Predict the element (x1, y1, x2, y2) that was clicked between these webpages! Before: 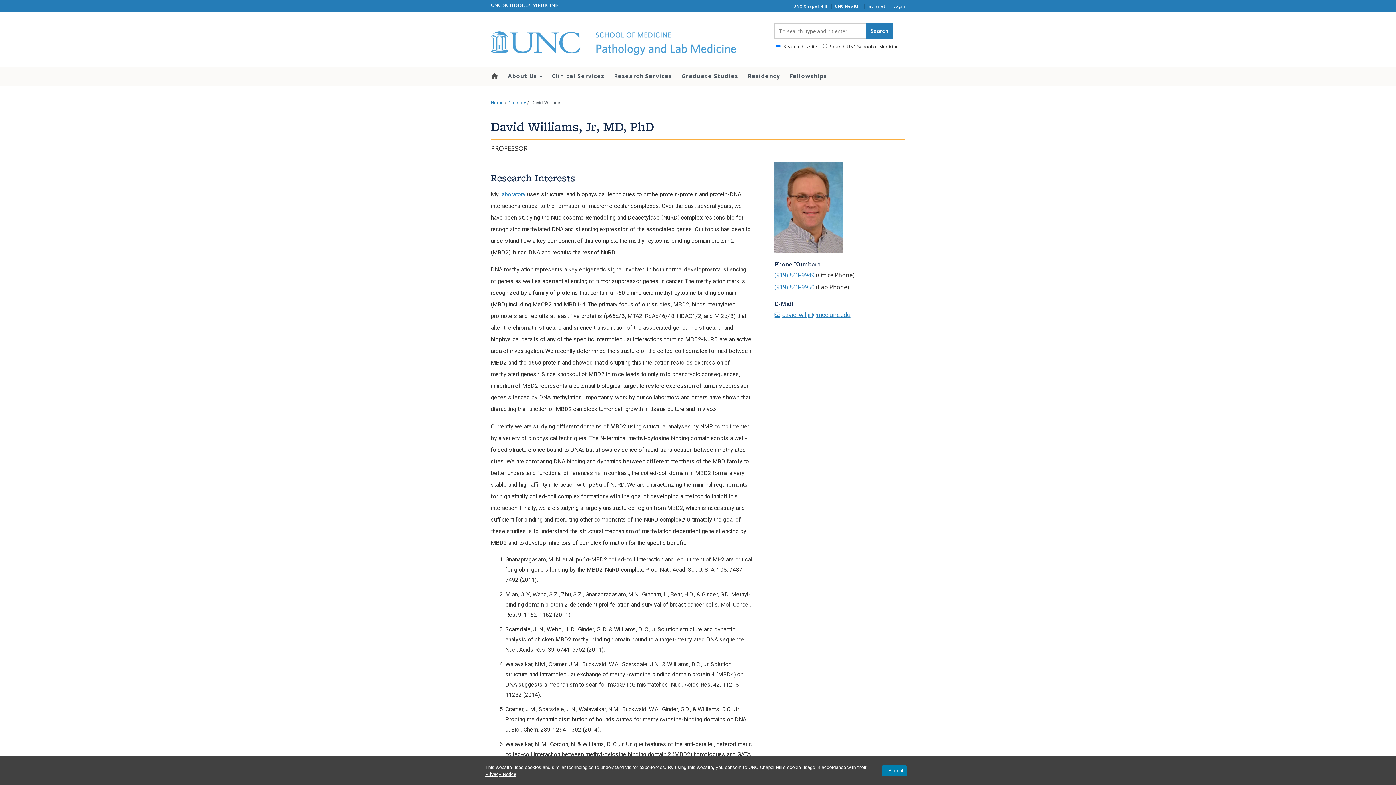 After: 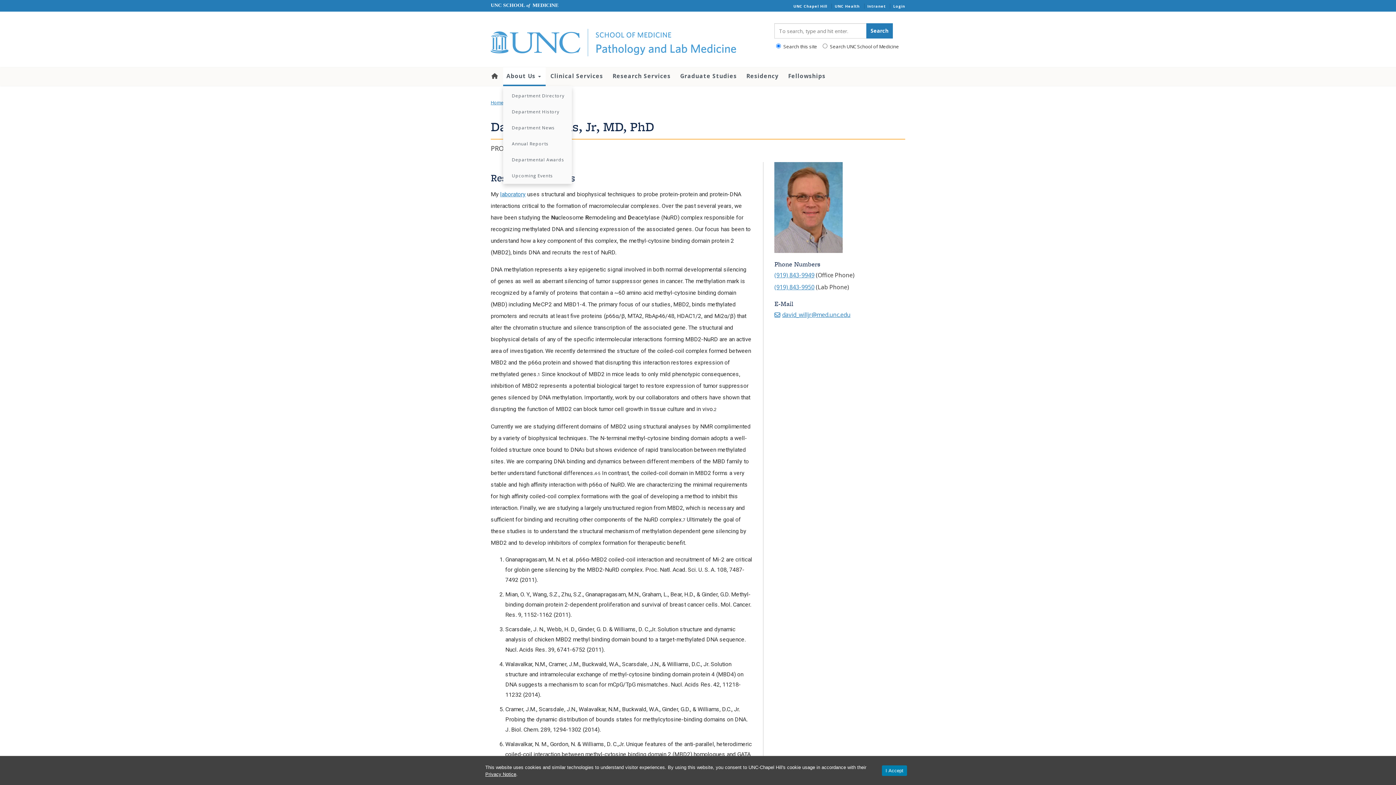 Action: bbox: (503, 67, 547, 84) label: About Us 